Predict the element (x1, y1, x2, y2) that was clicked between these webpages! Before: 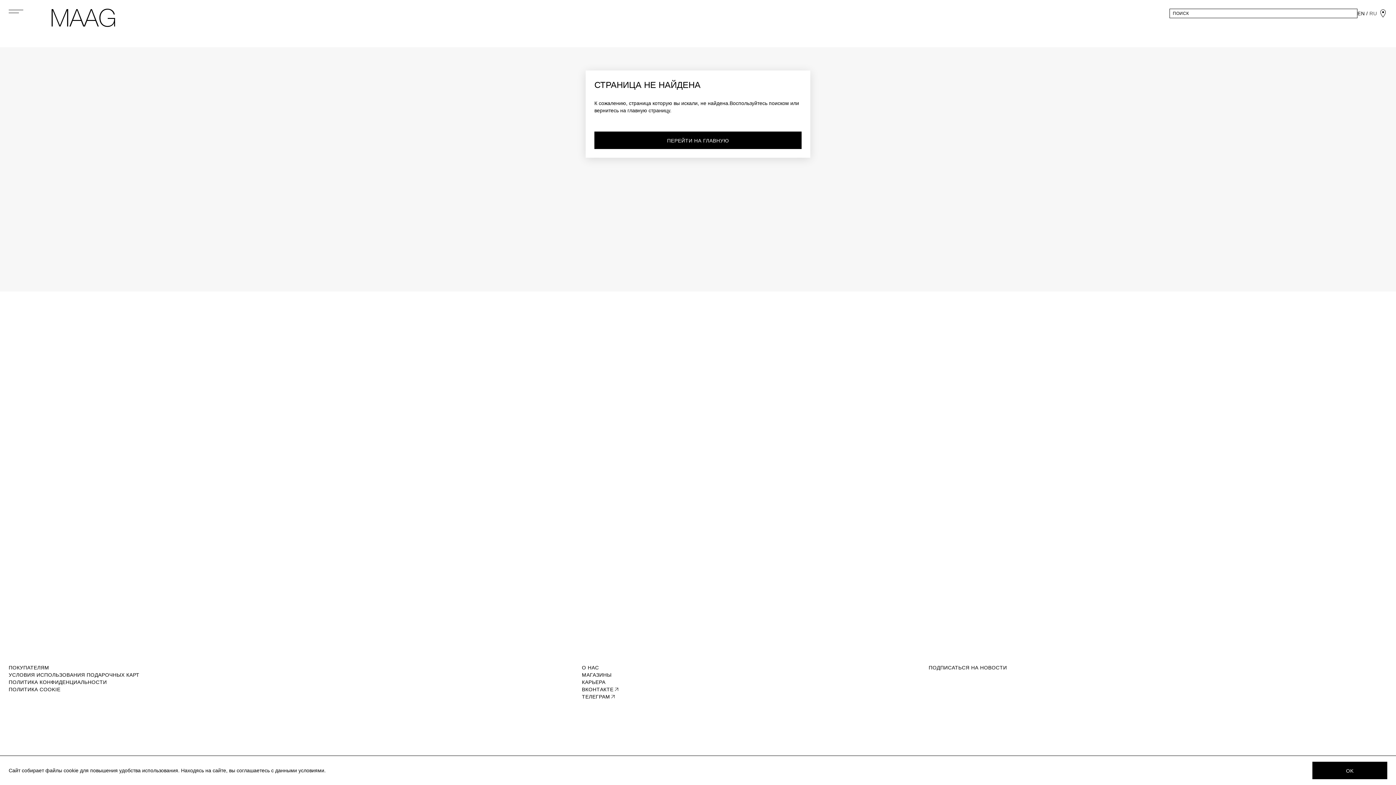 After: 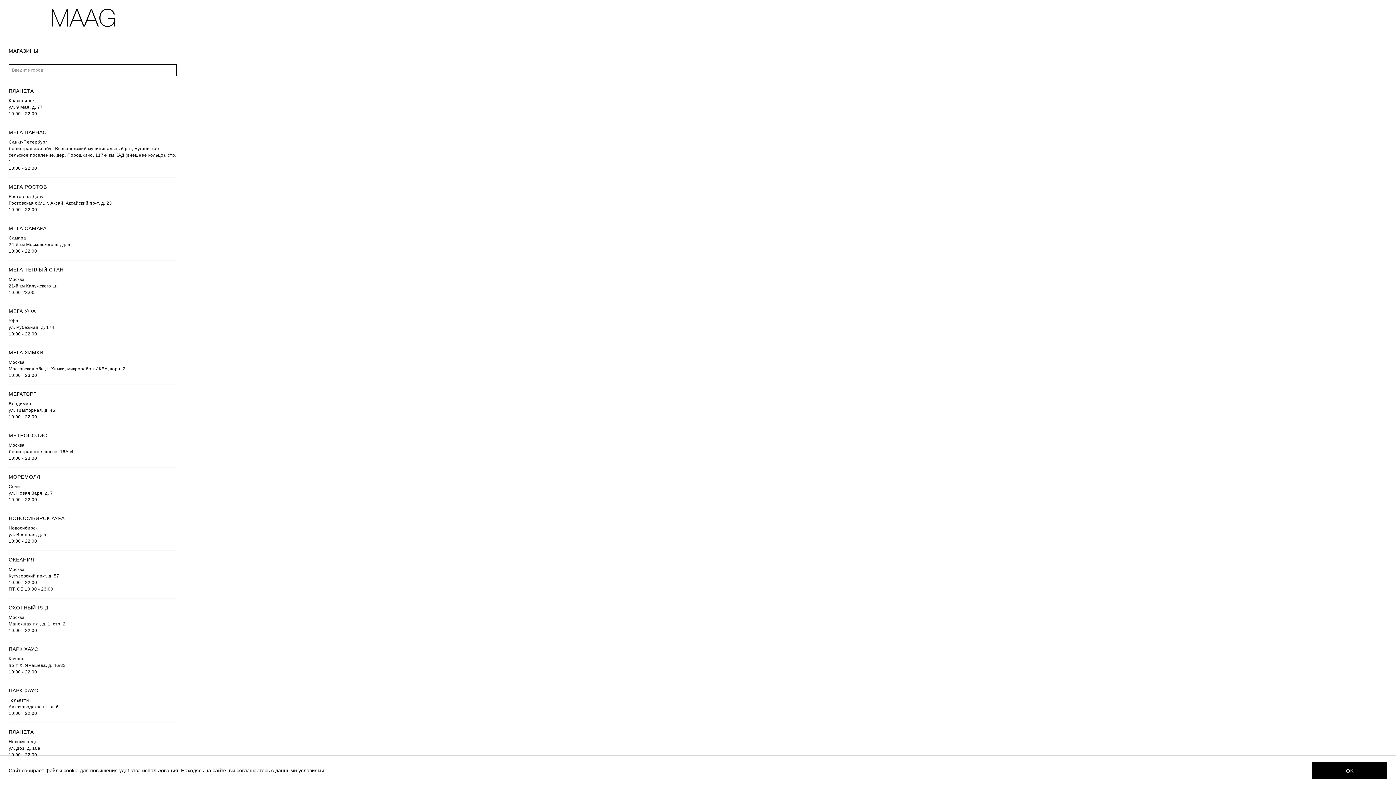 Action: bbox: (1378, 9, 1387, 17)